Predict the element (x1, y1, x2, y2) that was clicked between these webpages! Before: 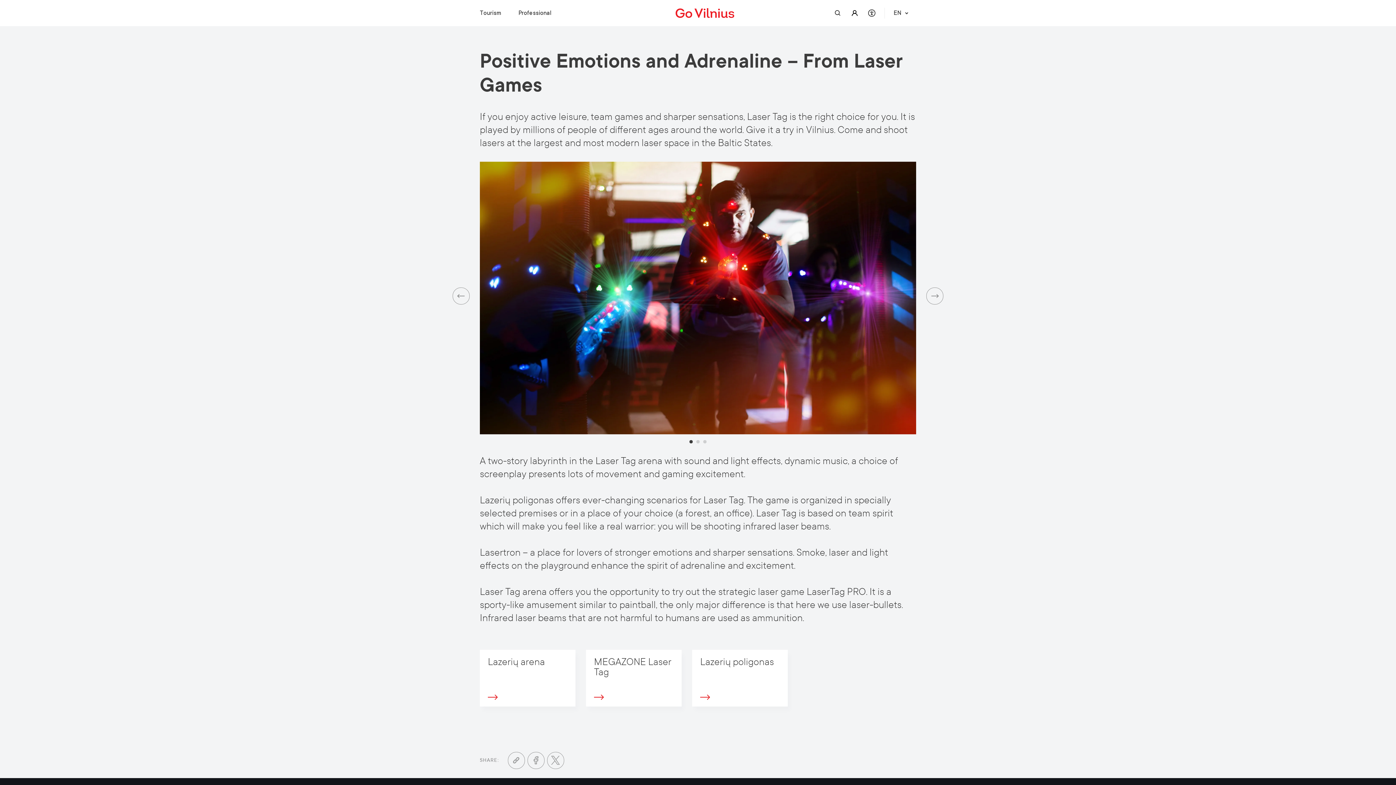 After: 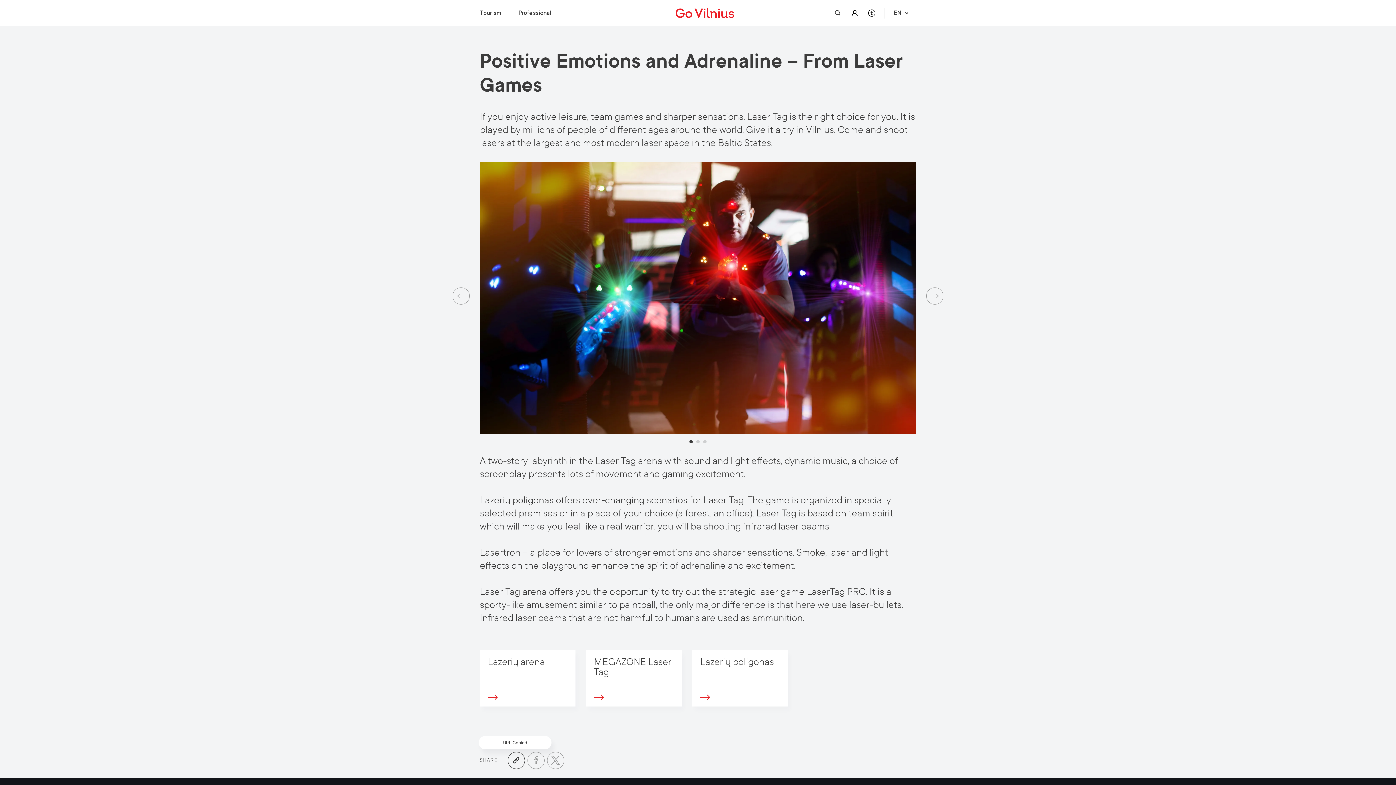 Action: bbox: (507, 752, 525, 769) label: Copy link